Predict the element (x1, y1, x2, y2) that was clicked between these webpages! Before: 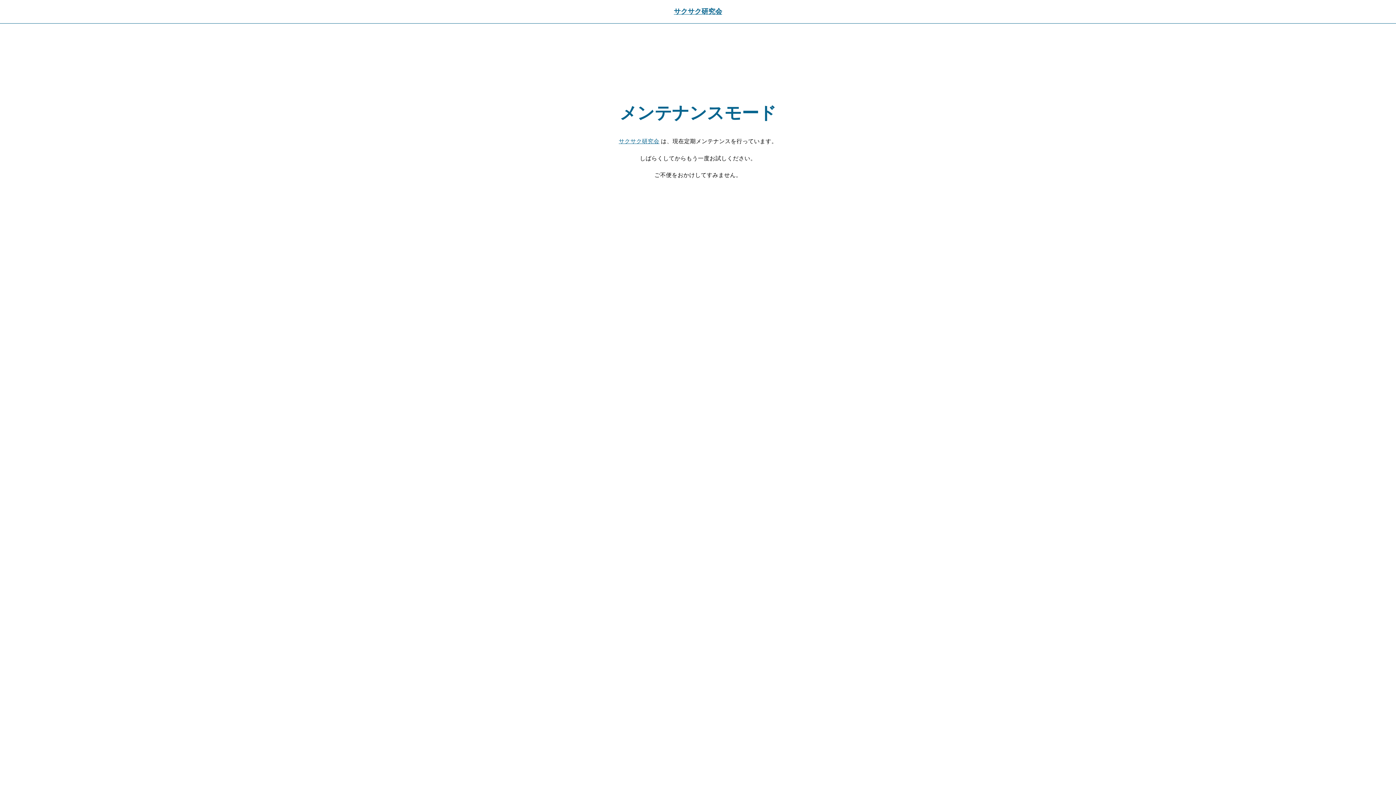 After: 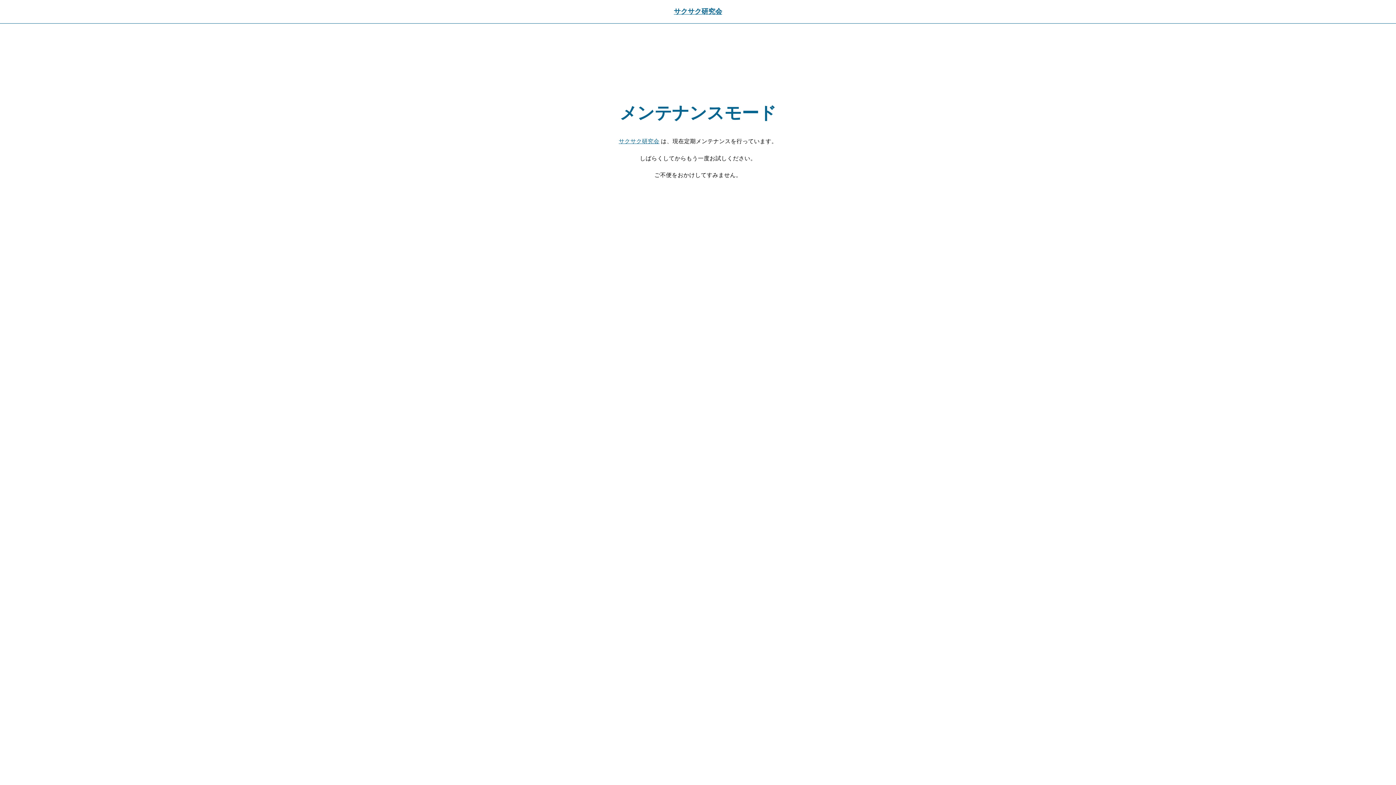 Action: bbox: (618, 138, 659, 144) label: サクサク研究会